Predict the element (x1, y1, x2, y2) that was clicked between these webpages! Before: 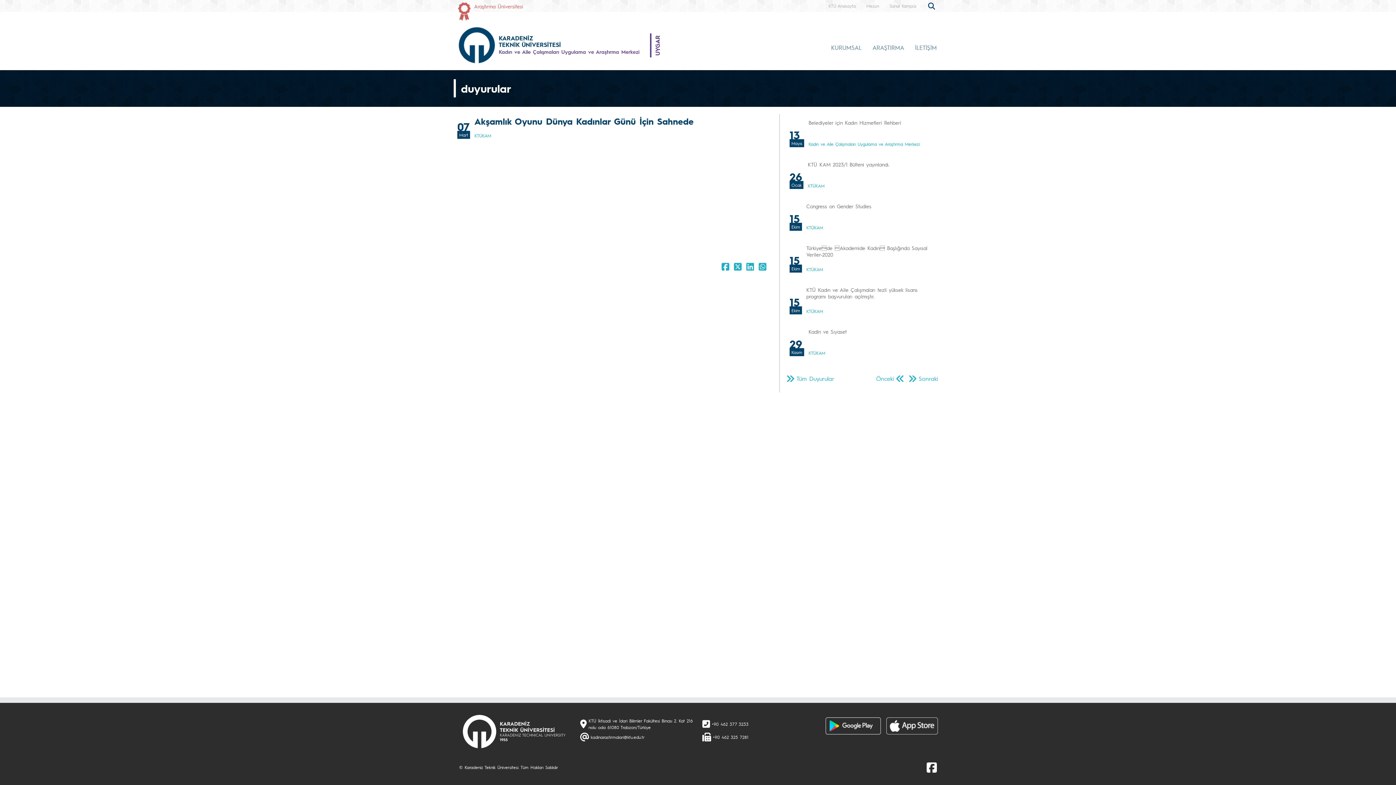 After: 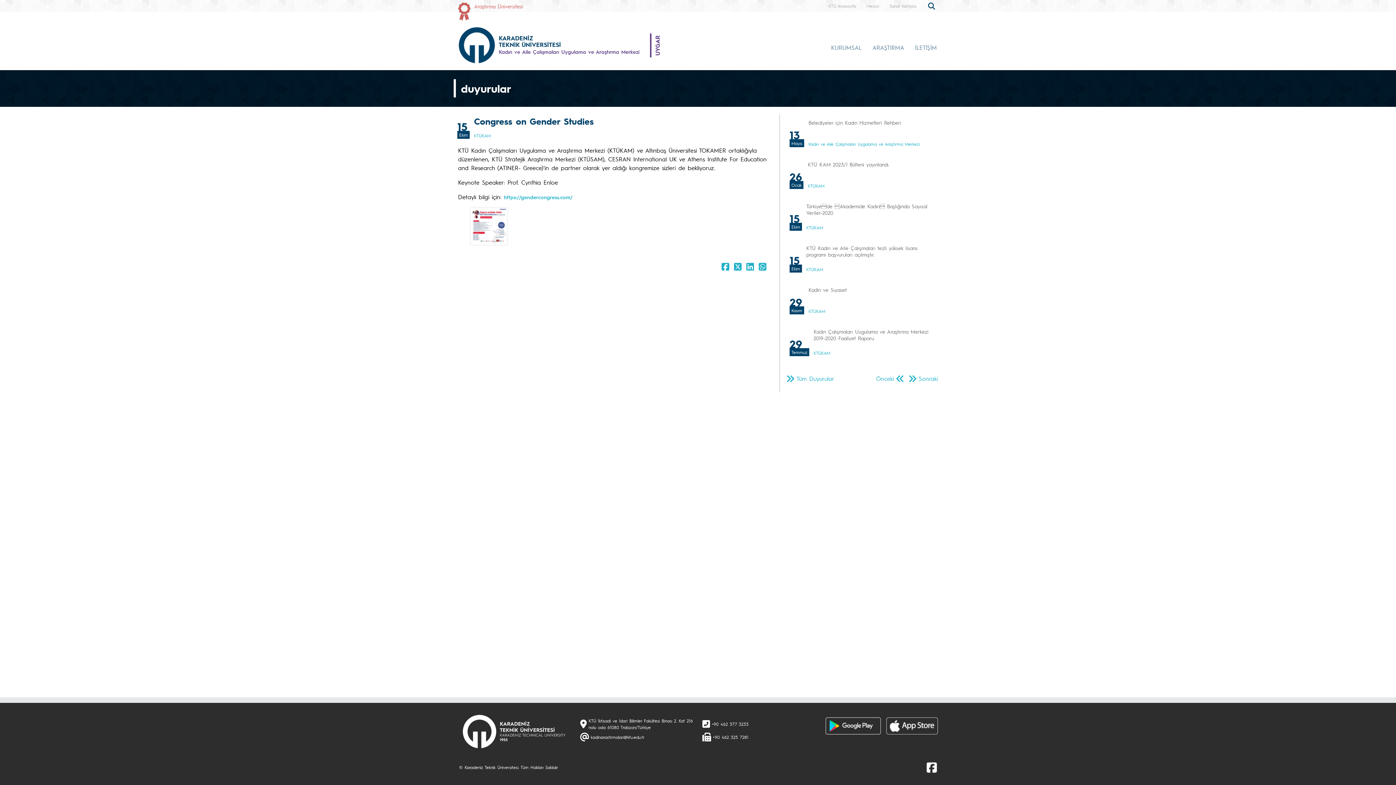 Action: label: 15

Ekim

Congress on Gender Studies

KTÜKAM bbox: (785, 197, 937, 236)